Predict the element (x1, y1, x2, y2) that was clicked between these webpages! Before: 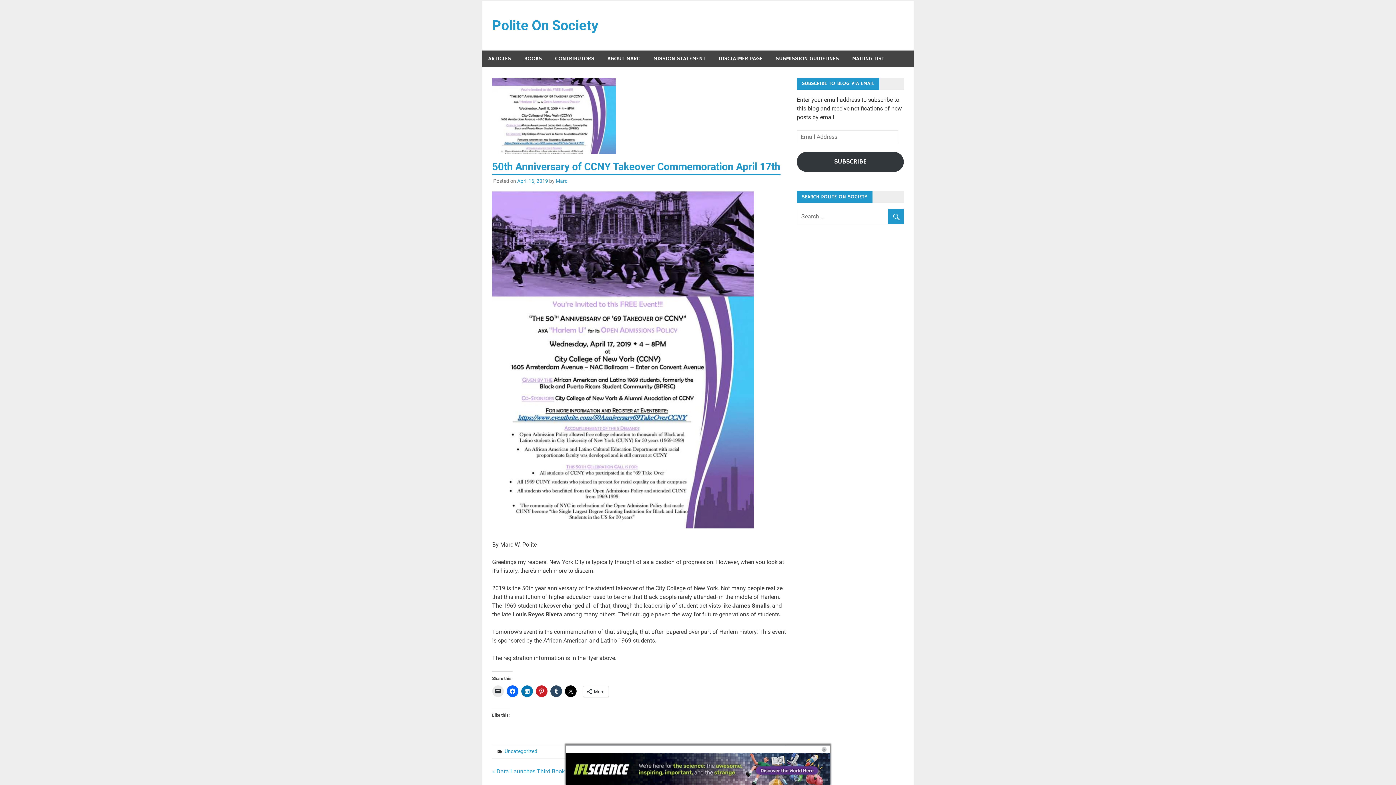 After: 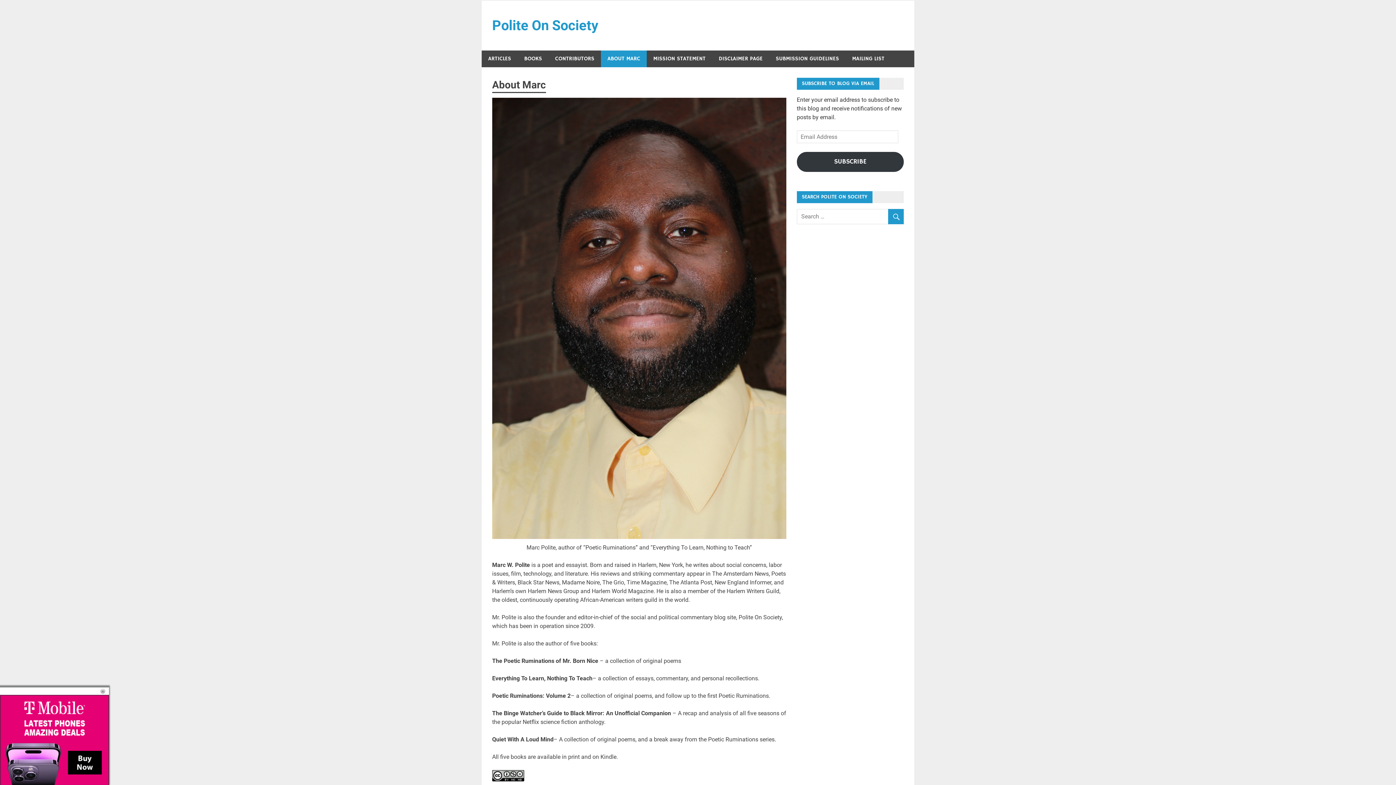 Action: label: ABOUT MARC bbox: (601, 50, 646, 67)